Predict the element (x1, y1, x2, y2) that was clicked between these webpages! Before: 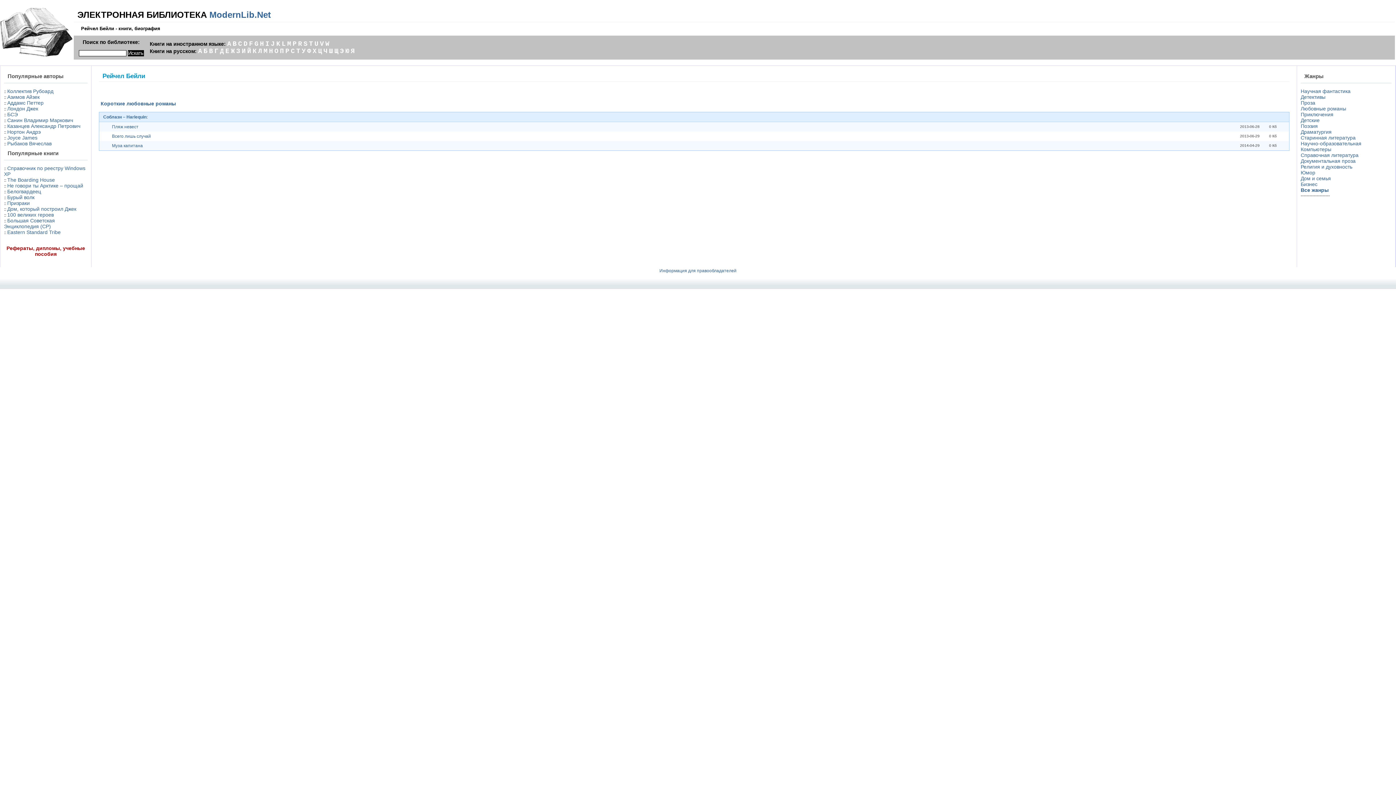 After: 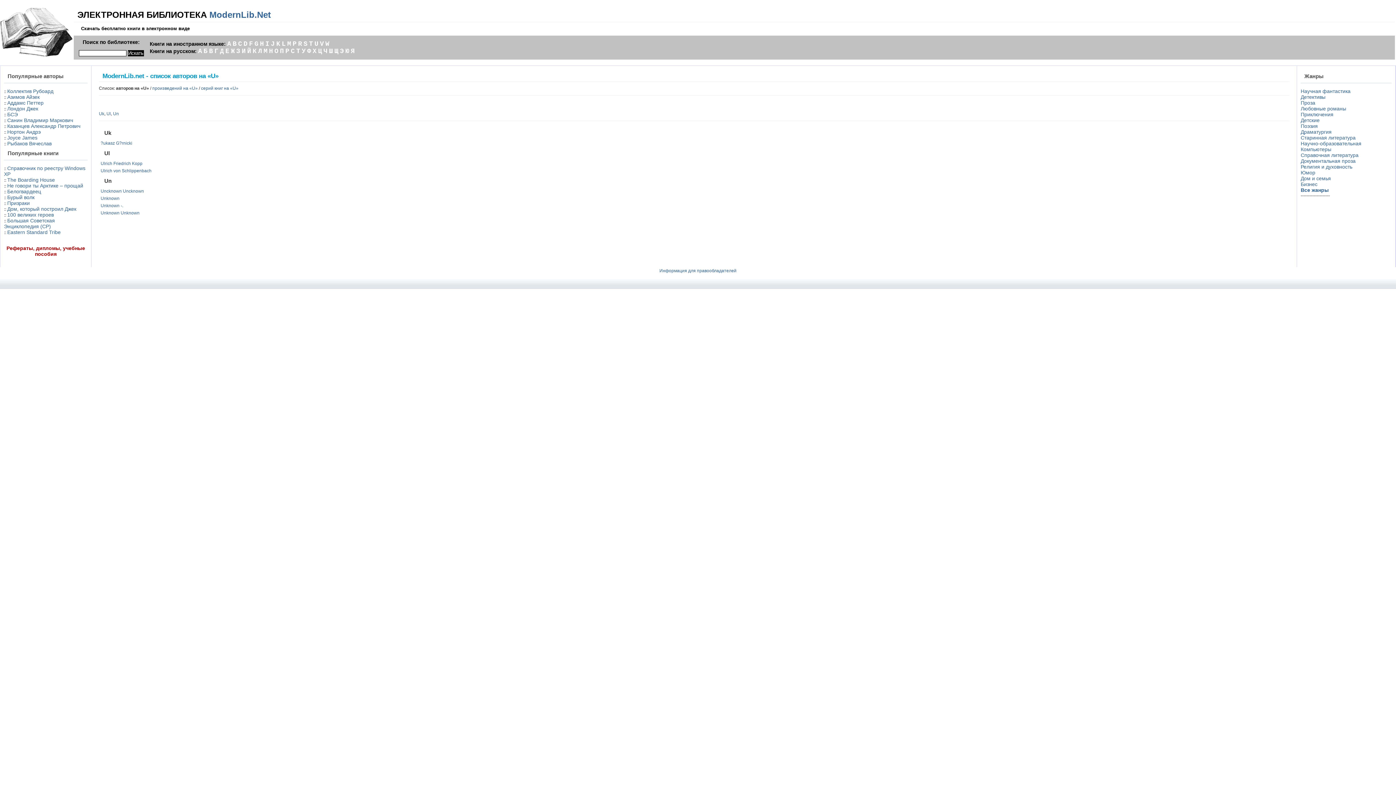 Action: label: U bbox: (314, 40, 318, 47)